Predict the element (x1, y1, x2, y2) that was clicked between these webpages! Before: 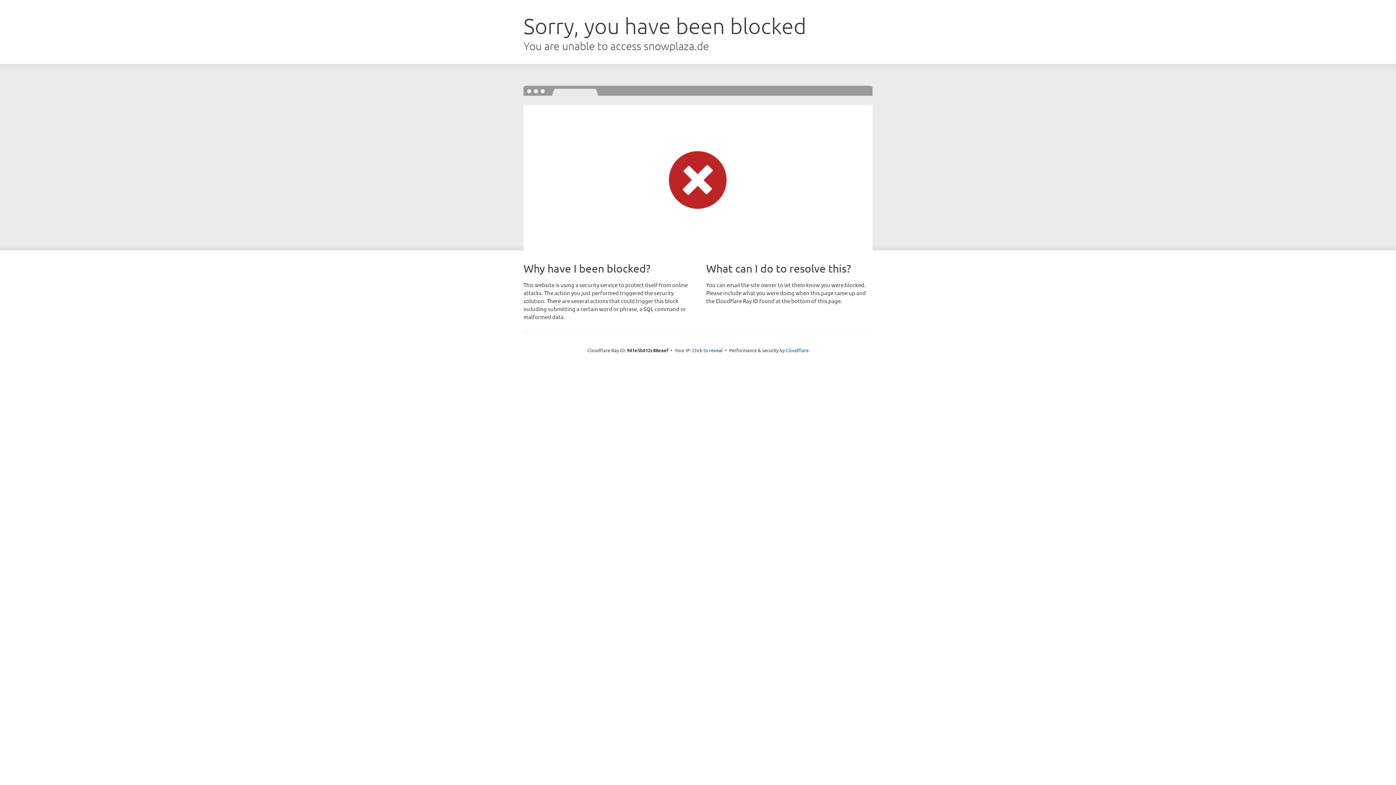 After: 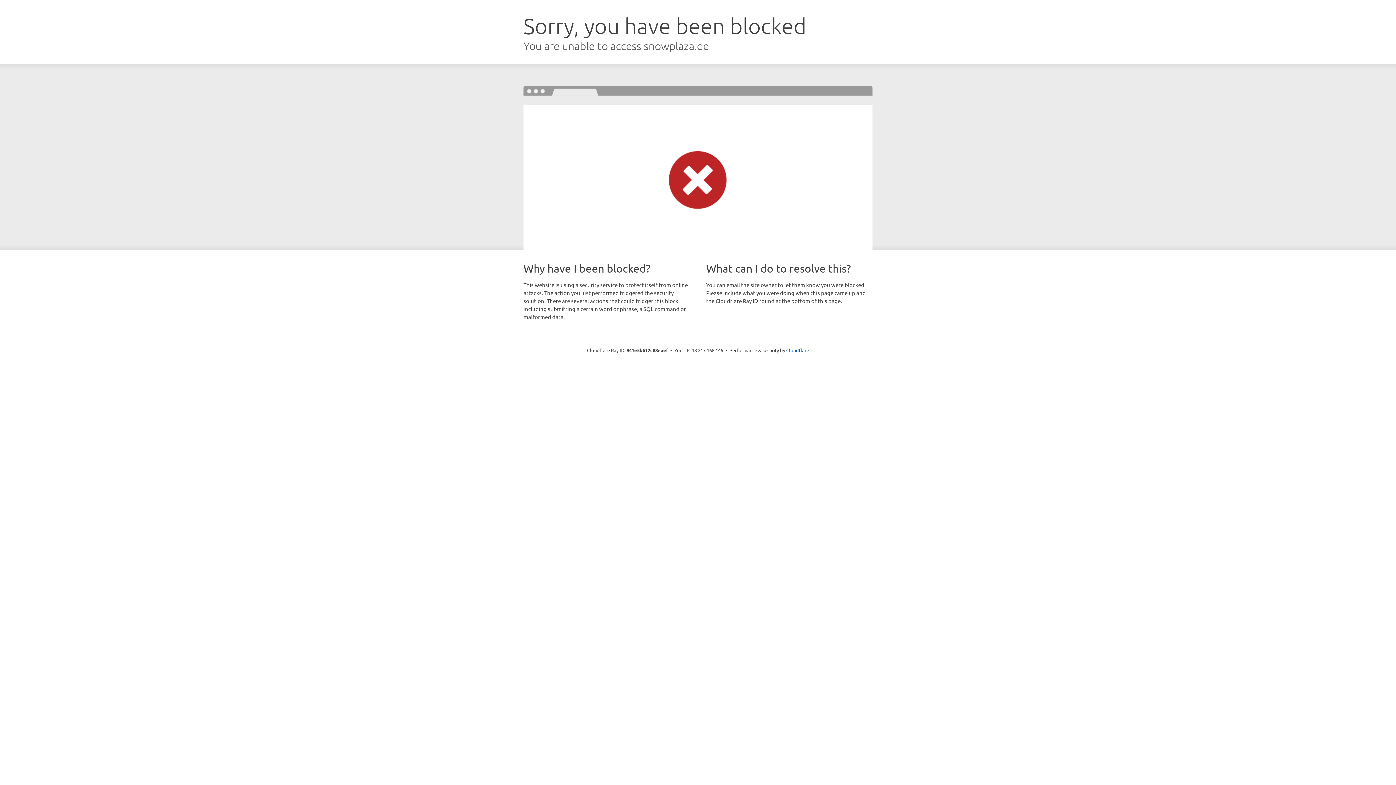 Action: bbox: (692, 346, 722, 353) label: Click to reveal